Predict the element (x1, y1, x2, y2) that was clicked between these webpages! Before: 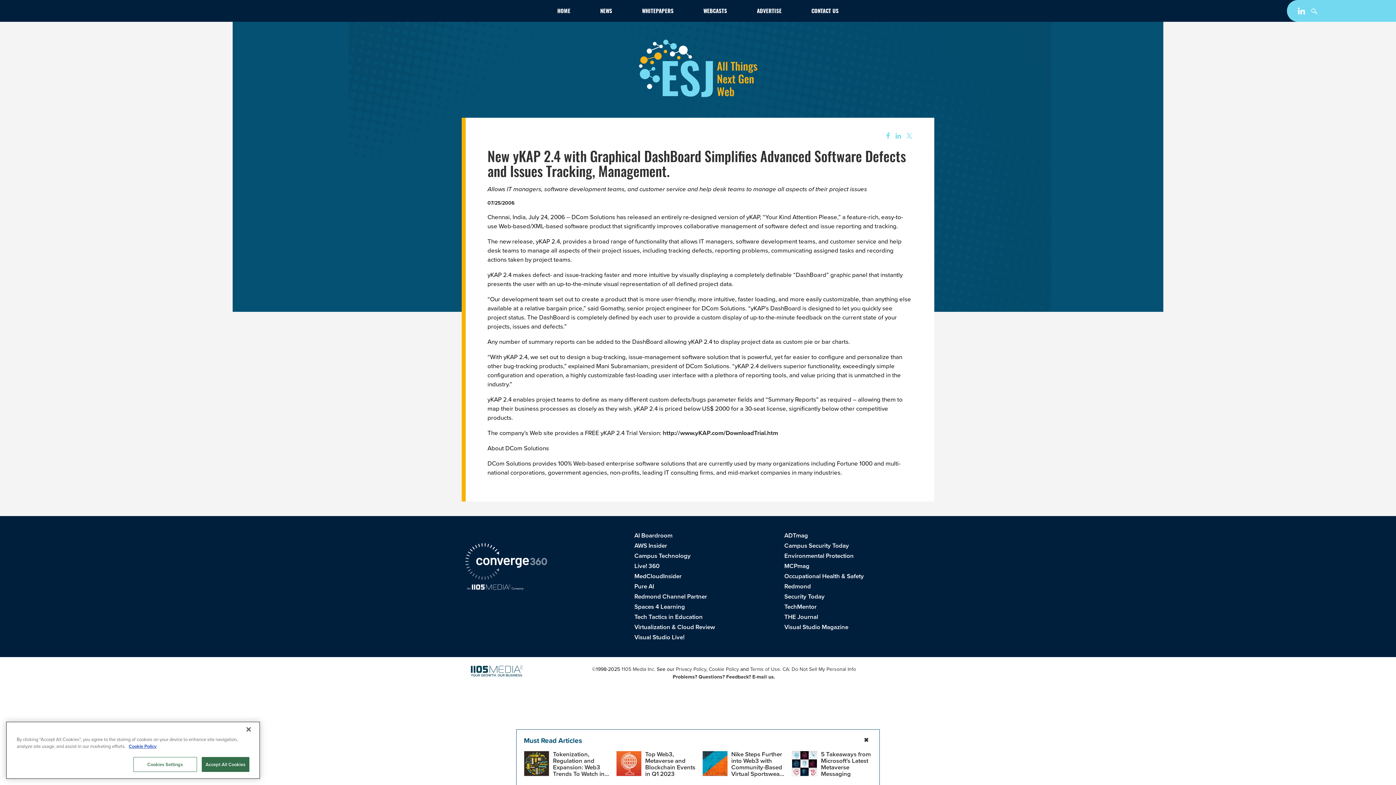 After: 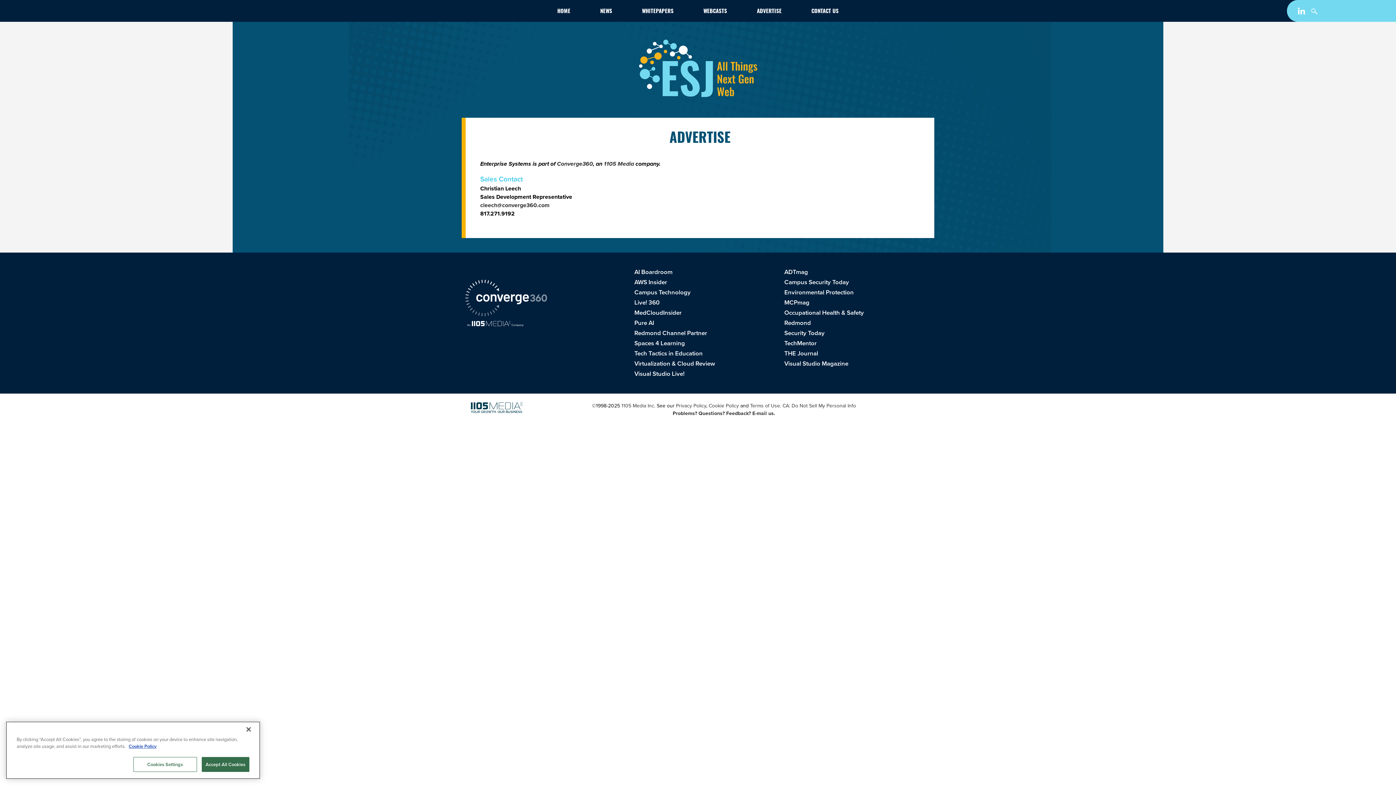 Action: bbox: (753, 7, 785, 16) label: ADVERTISE